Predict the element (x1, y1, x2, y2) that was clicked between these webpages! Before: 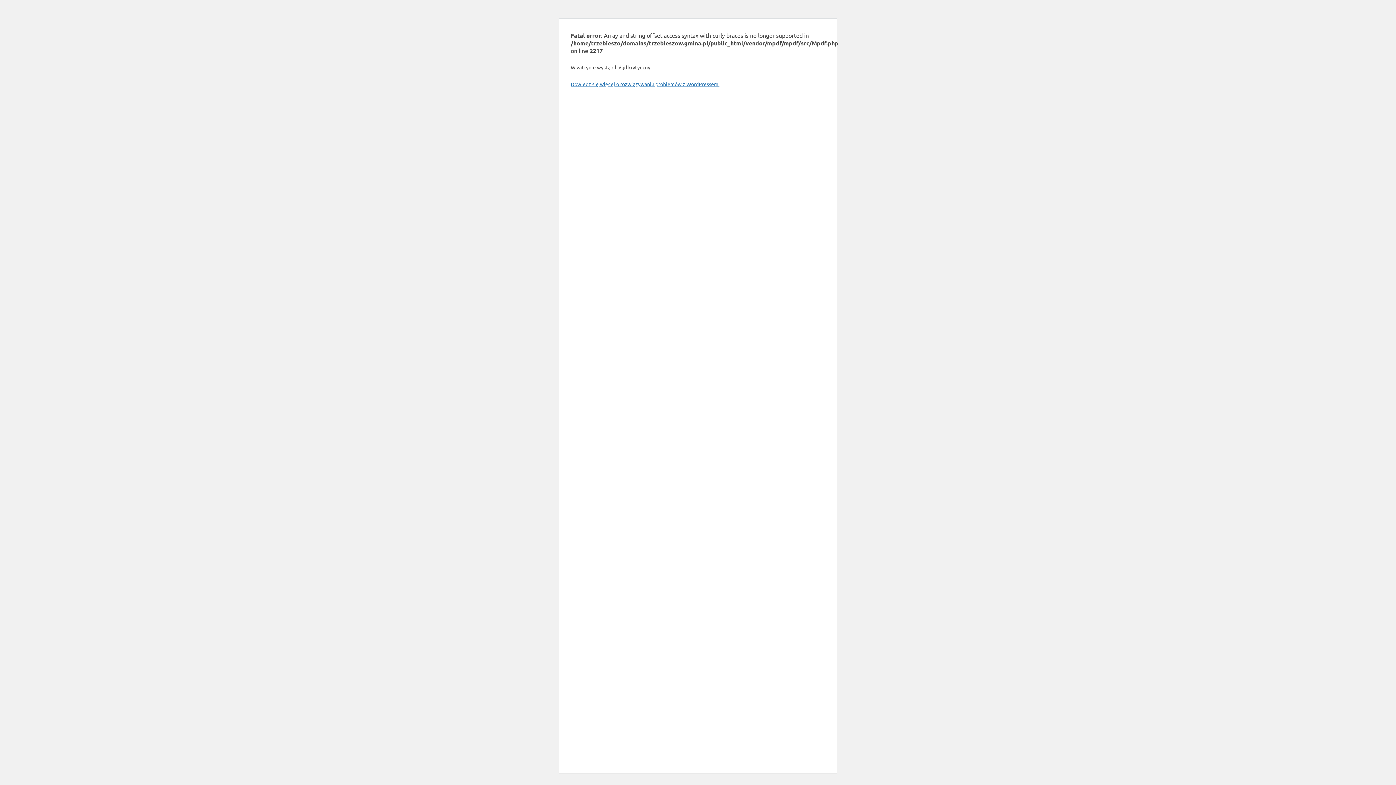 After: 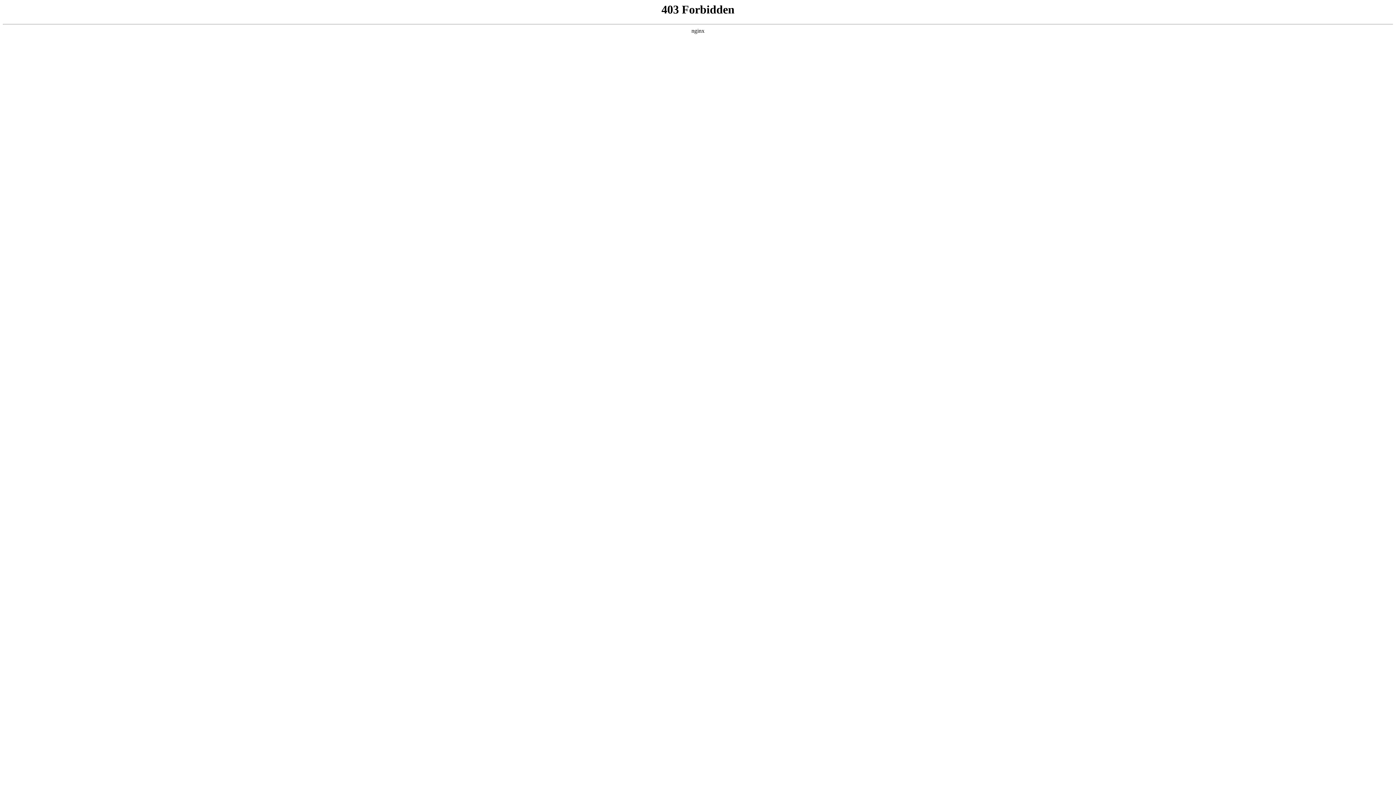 Action: label: Dowiedz się więcej o rozwiązywaniu problemów z WordPressem. bbox: (570, 80, 719, 87)